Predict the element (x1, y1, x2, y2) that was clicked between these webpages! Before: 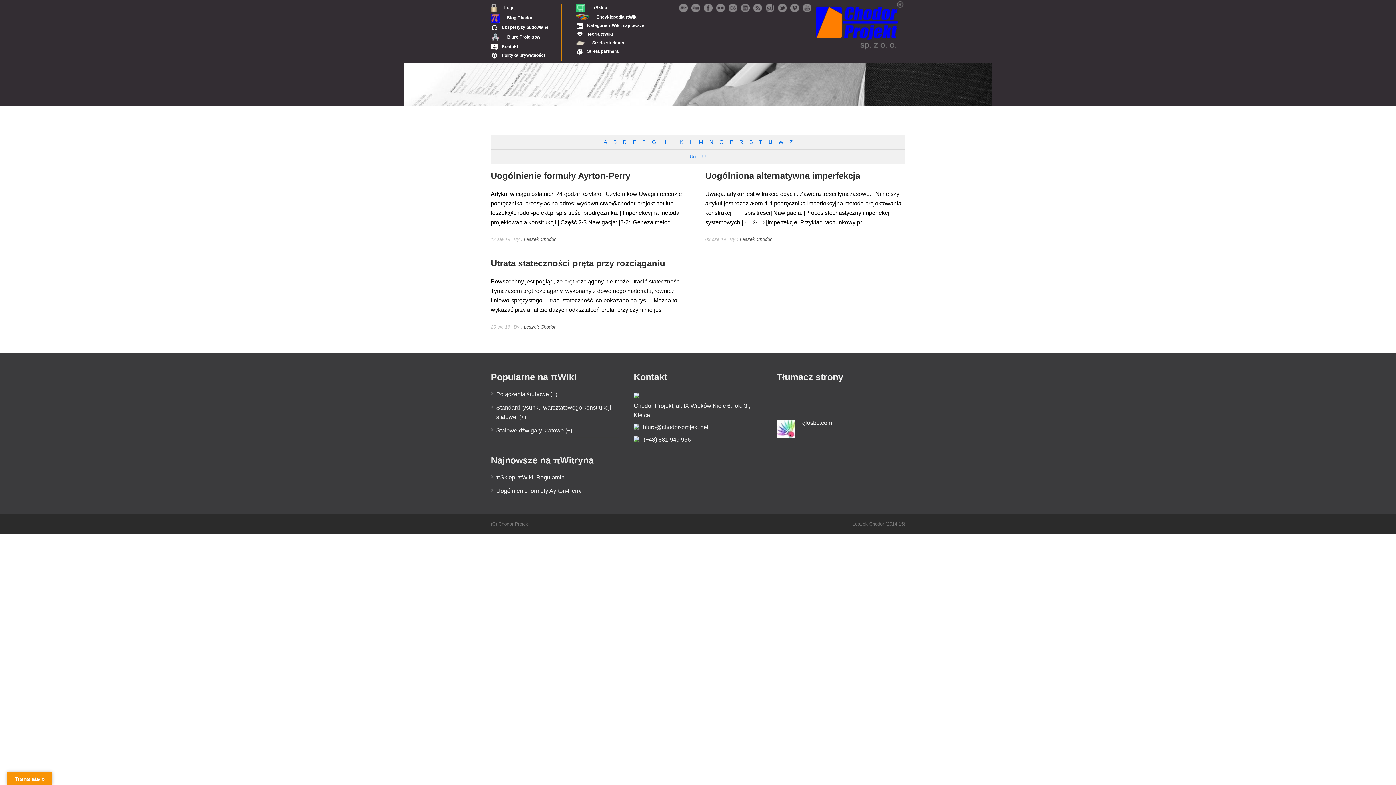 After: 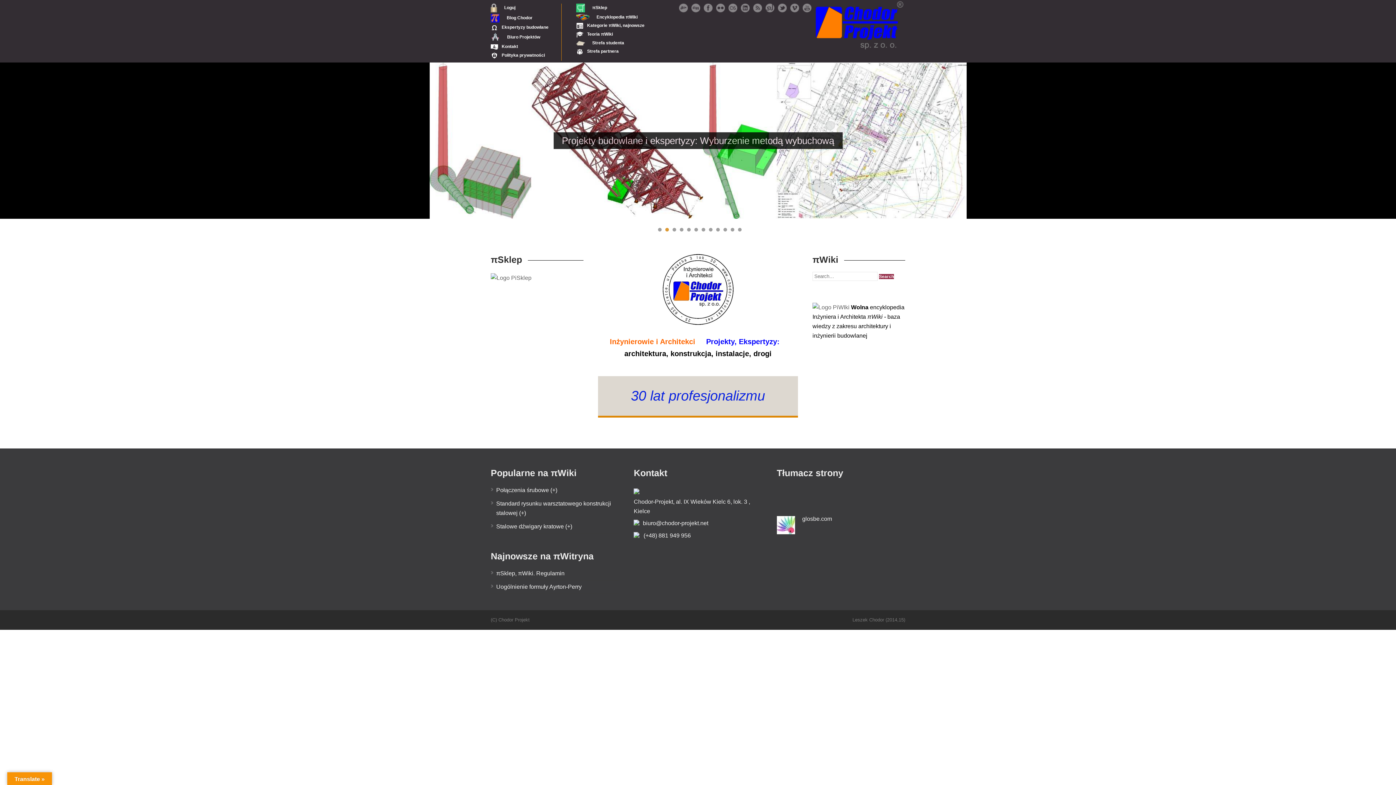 Action: label: Leszek Chodor bbox: (524, 236, 555, 242)